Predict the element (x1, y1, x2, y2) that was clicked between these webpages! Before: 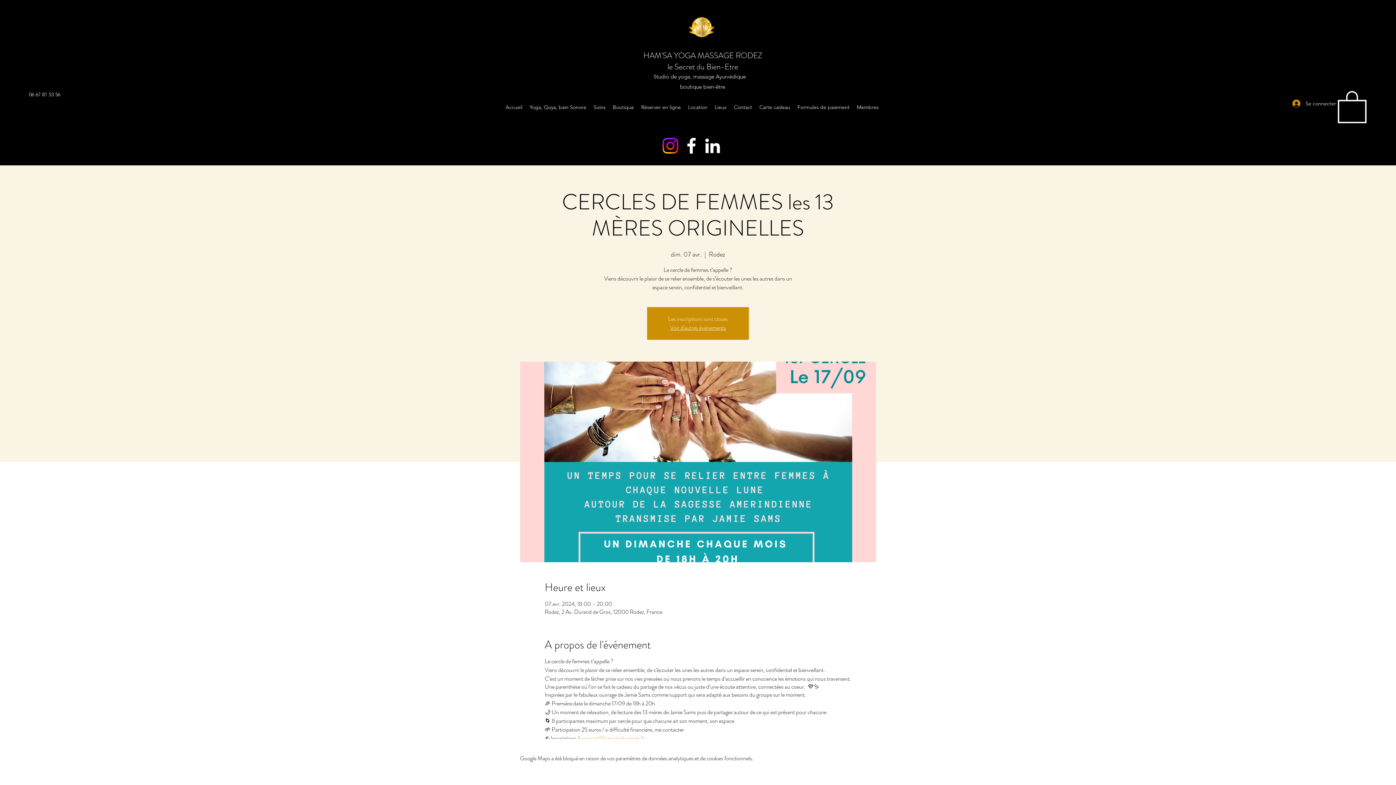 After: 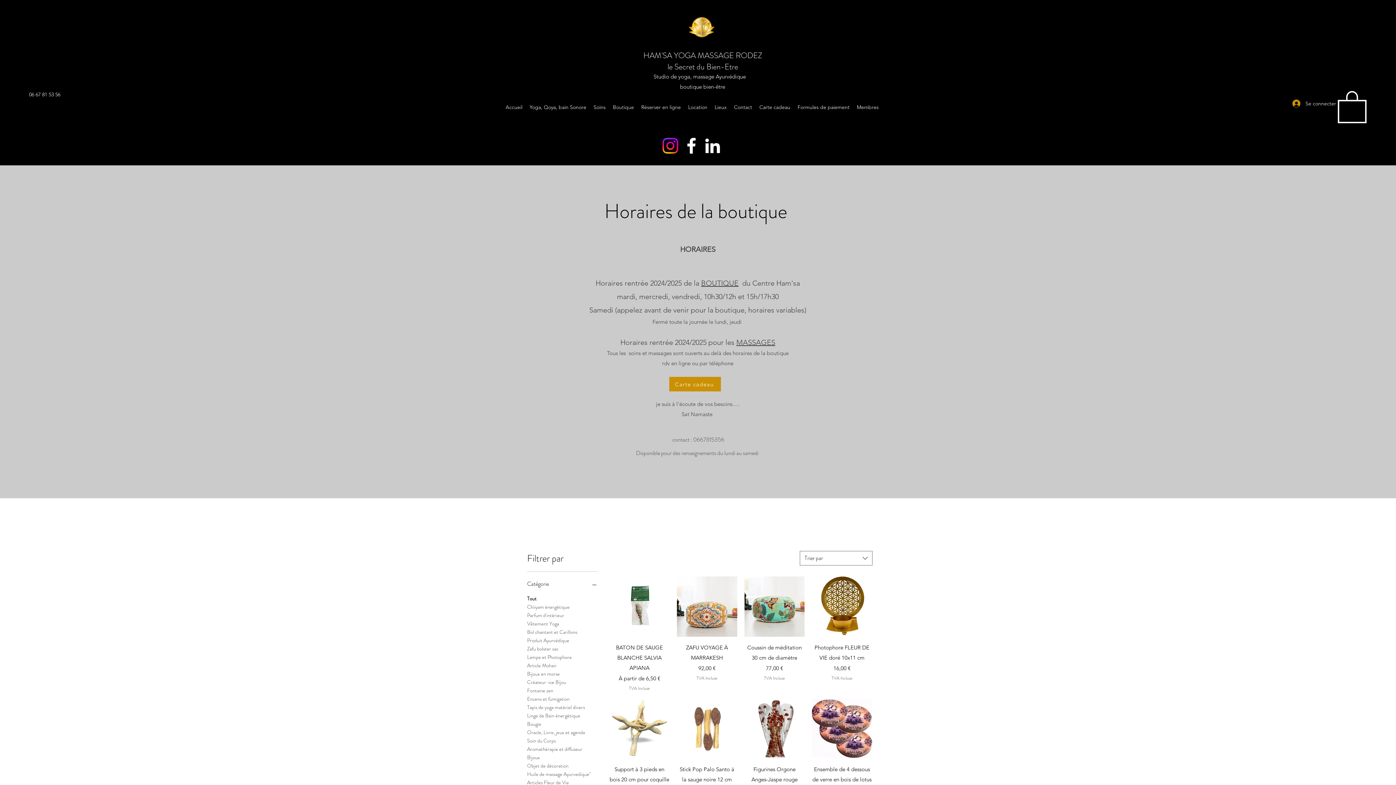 Action: bbox: (609, 101, 637, 112) label: Boutique